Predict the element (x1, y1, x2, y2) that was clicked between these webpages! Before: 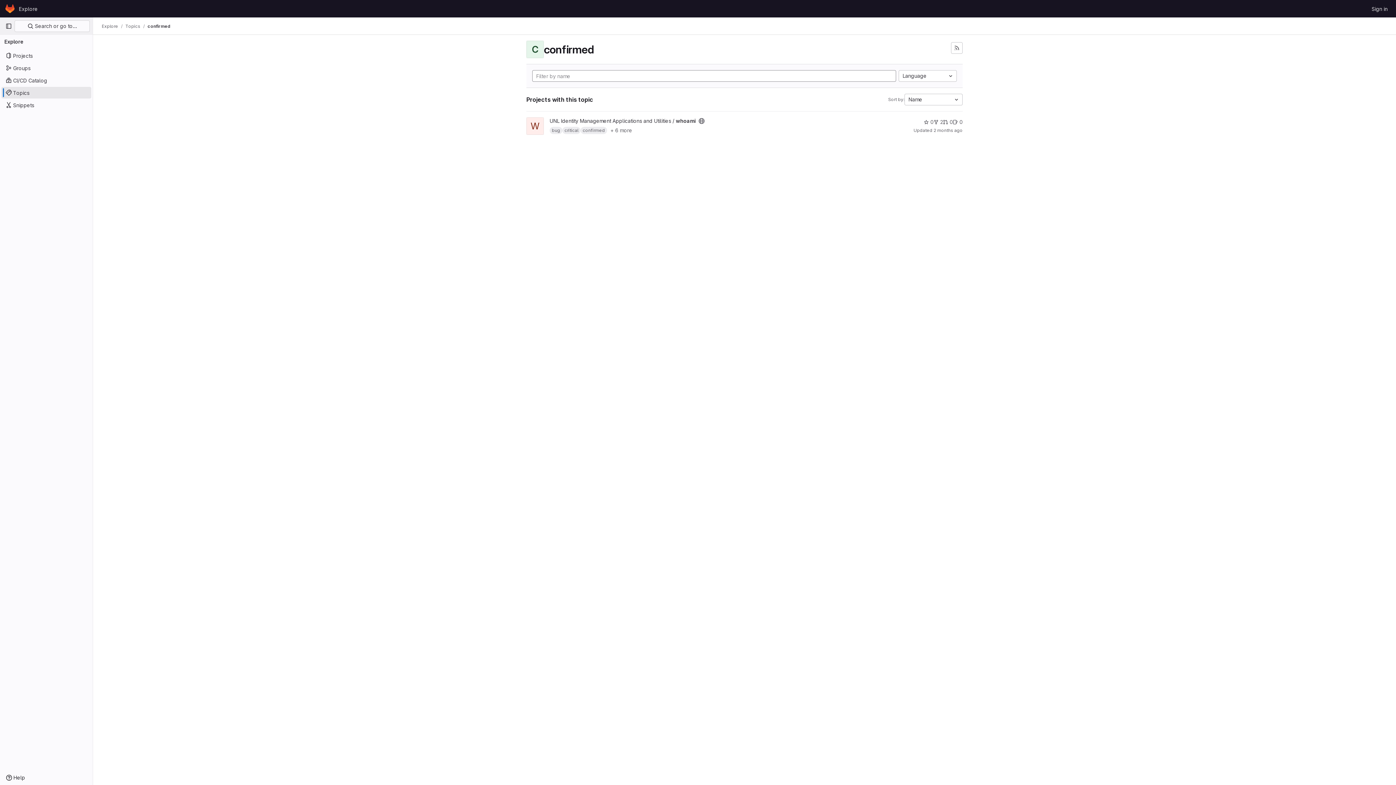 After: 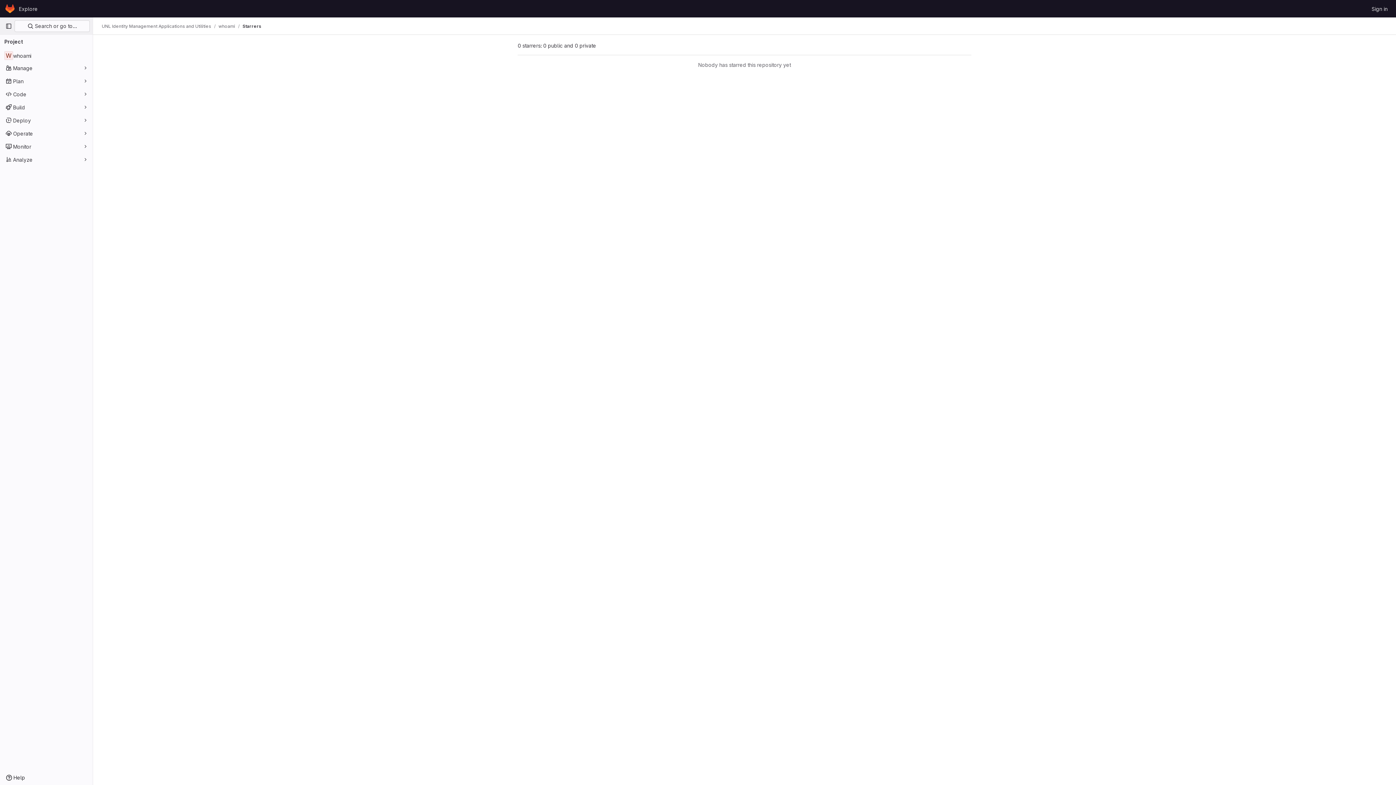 Action: bbox: (924, 118, 933, 125) label: whoami has 0 stars